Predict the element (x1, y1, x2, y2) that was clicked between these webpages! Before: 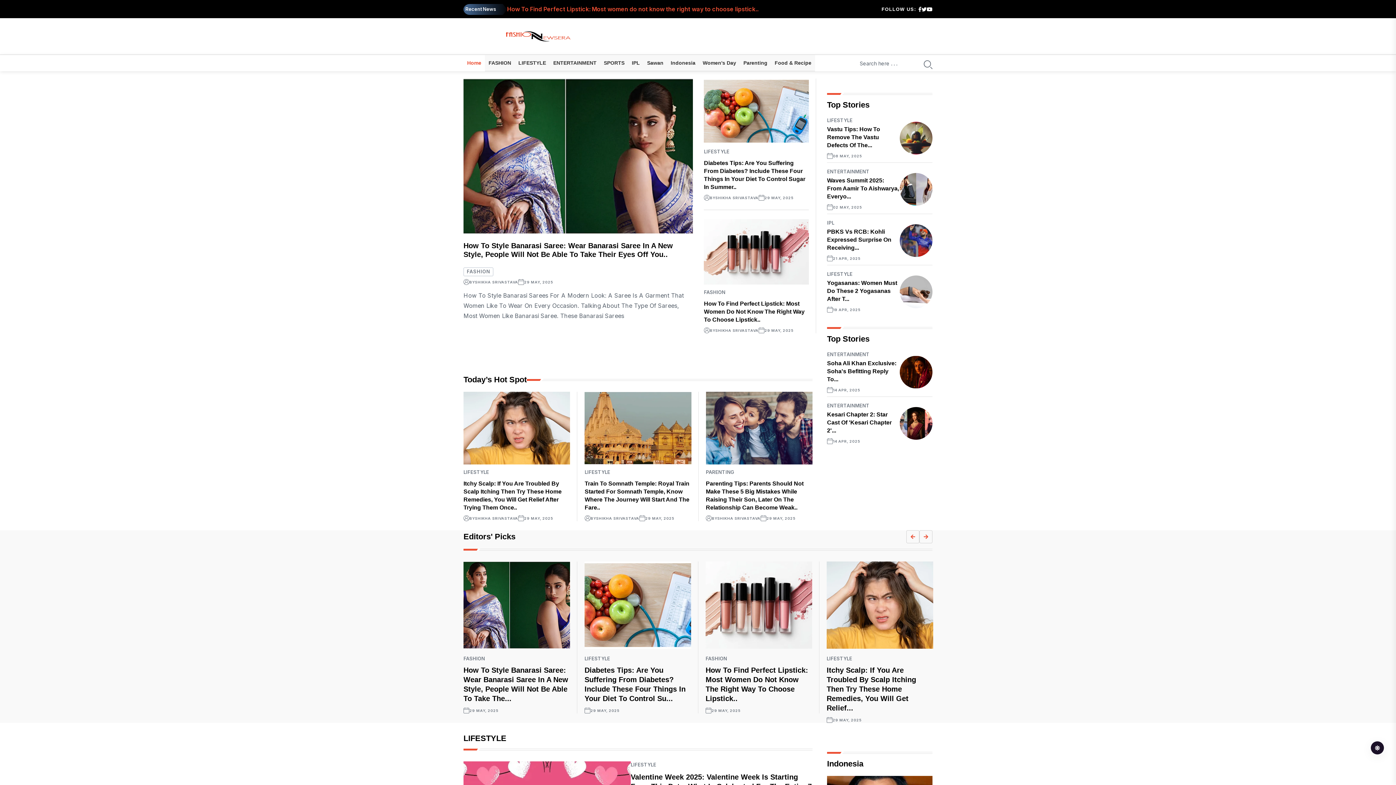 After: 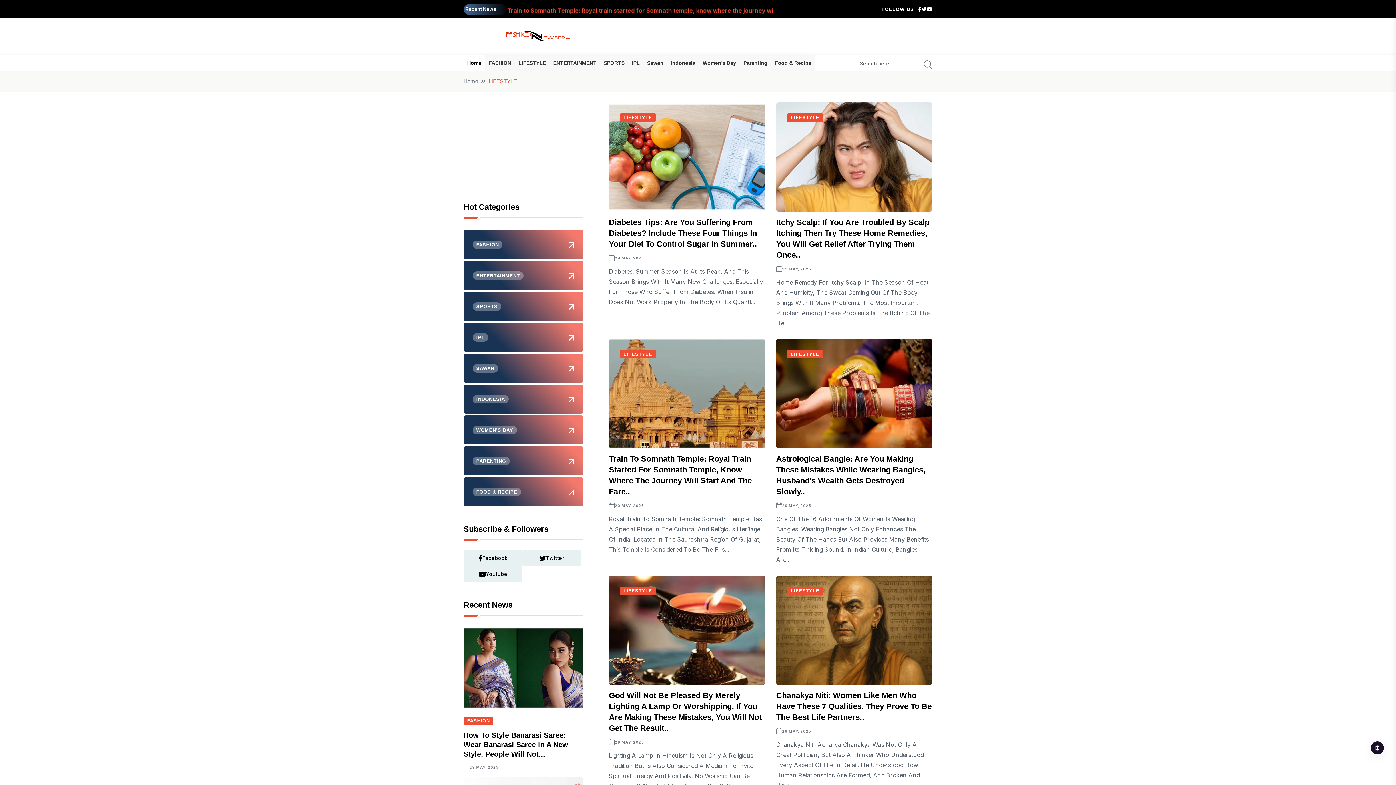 Action: bbox: (463, 469, 570, 475) label: LIFESTYLE